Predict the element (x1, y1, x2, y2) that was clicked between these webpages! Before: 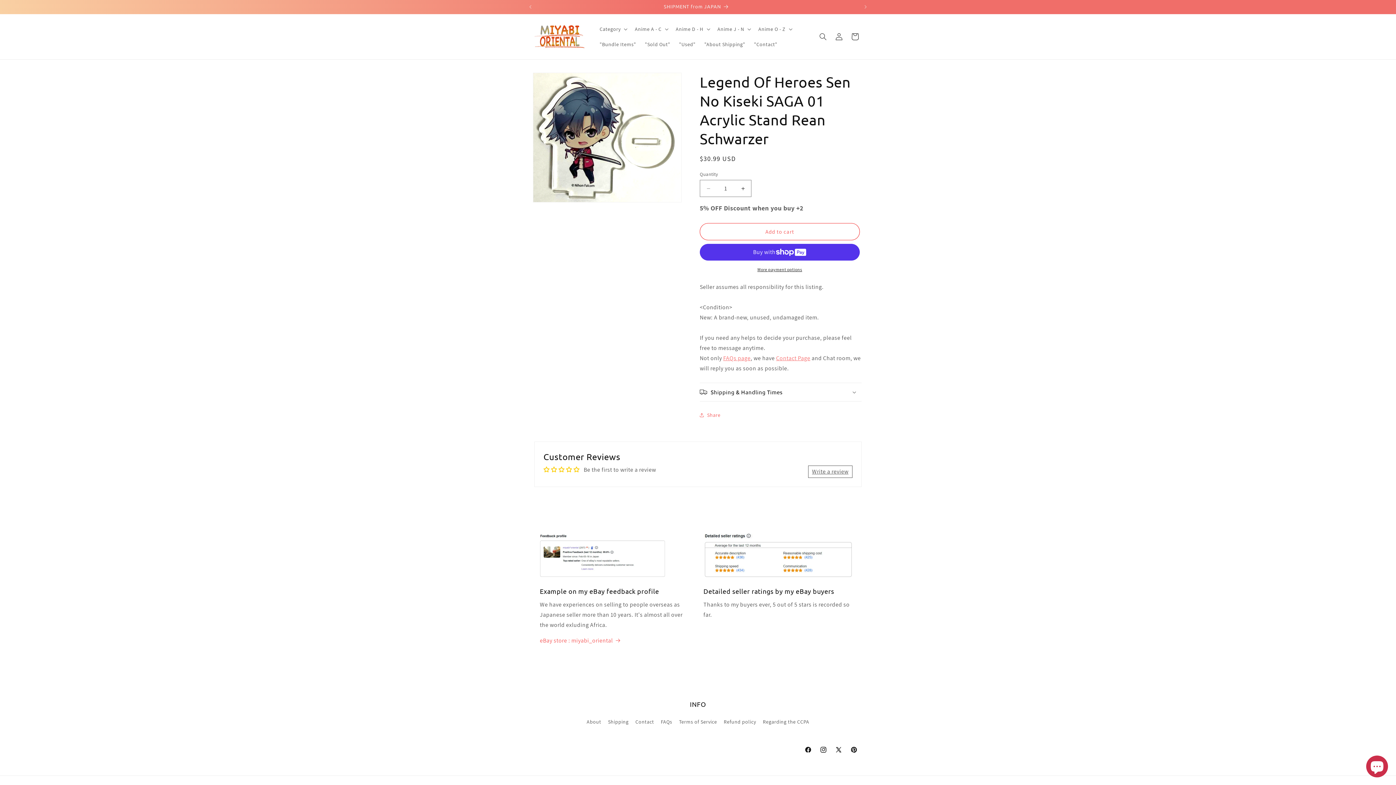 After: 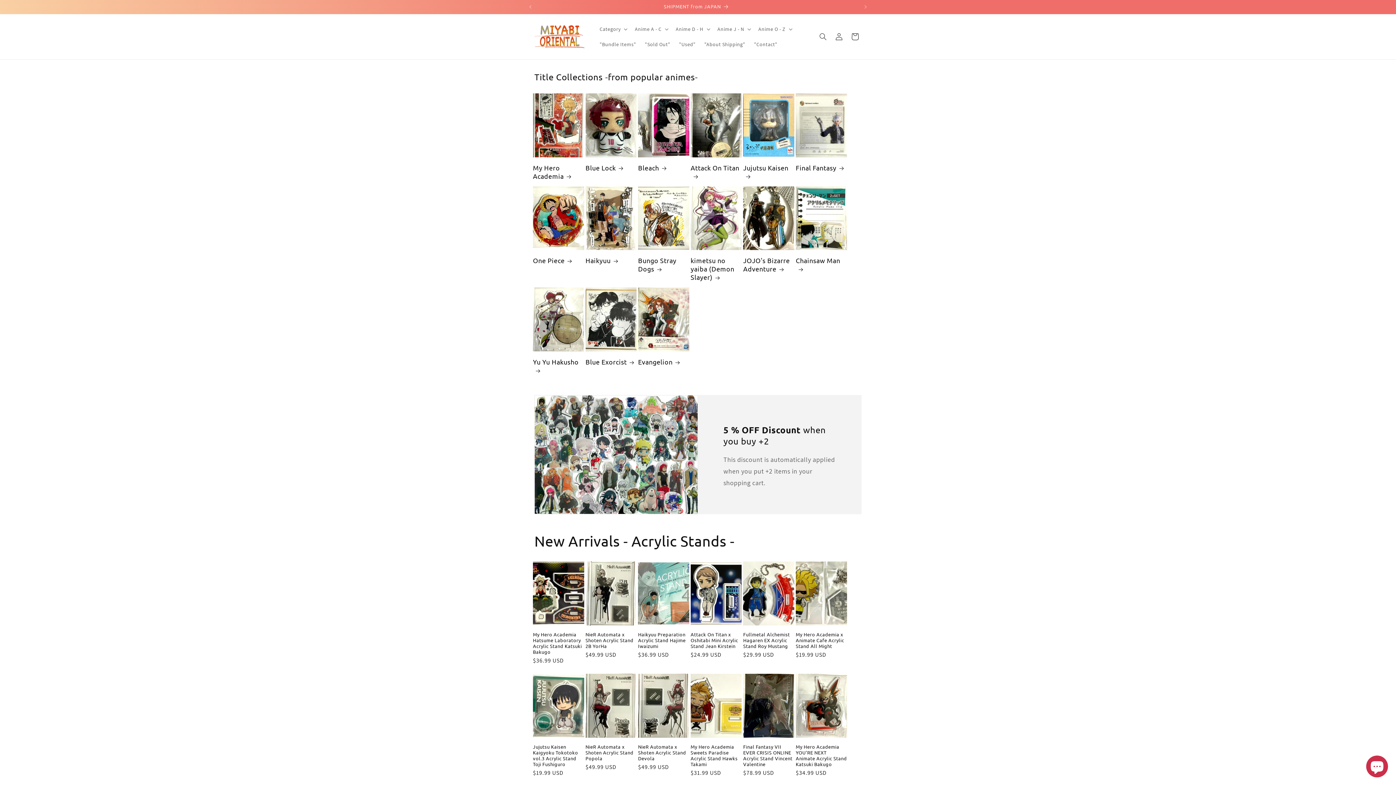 Action: bbox: (531, 21, 588, 51)